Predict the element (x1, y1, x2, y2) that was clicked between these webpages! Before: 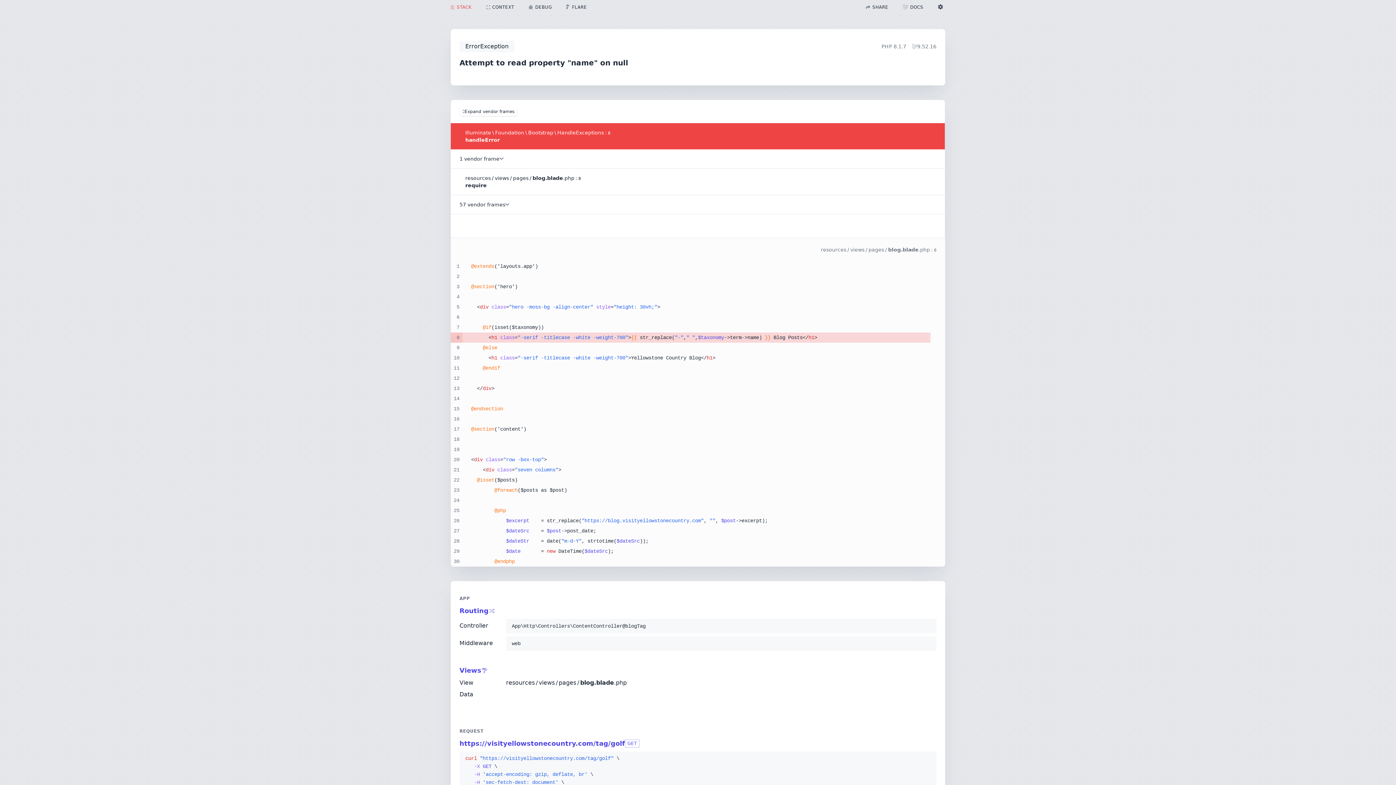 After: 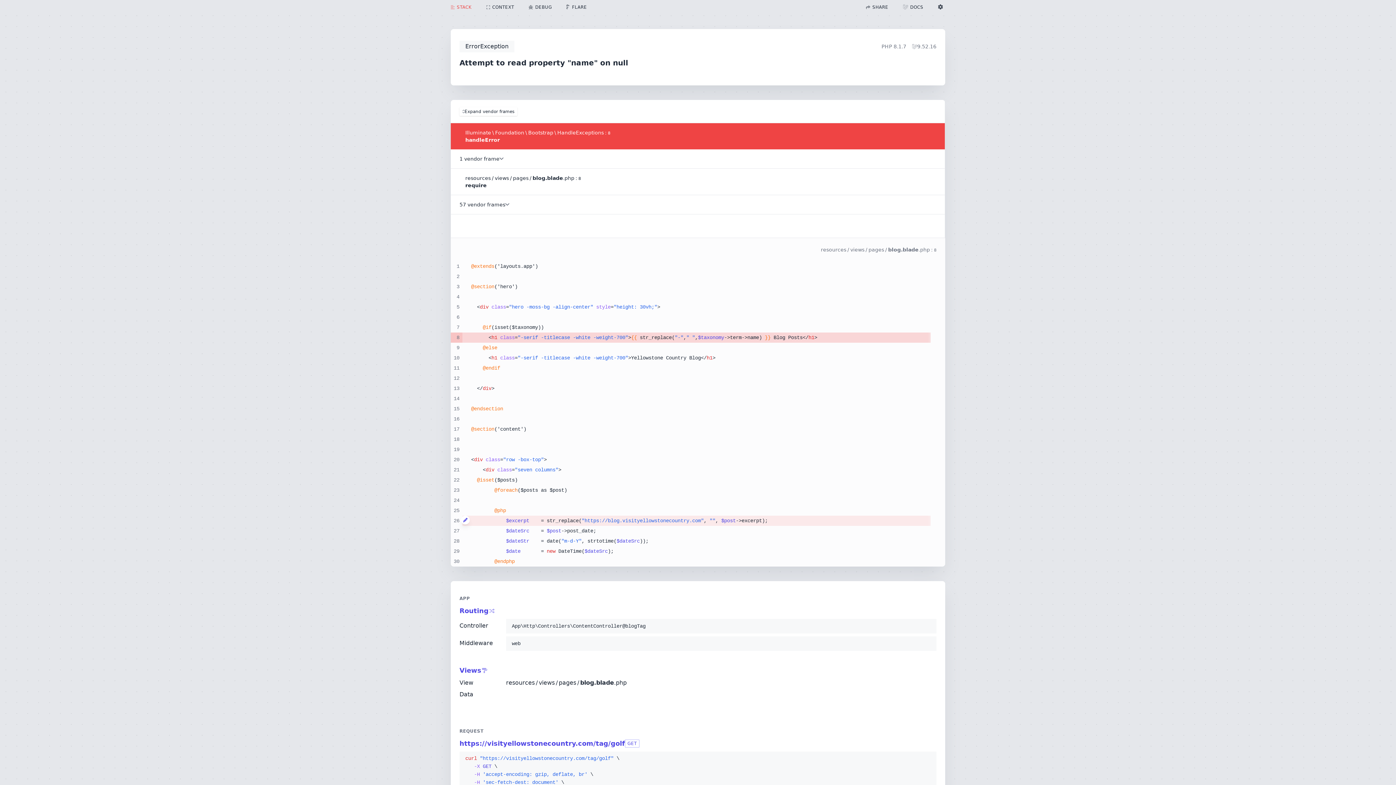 Action: bbox: (461, 516, 465, 524)